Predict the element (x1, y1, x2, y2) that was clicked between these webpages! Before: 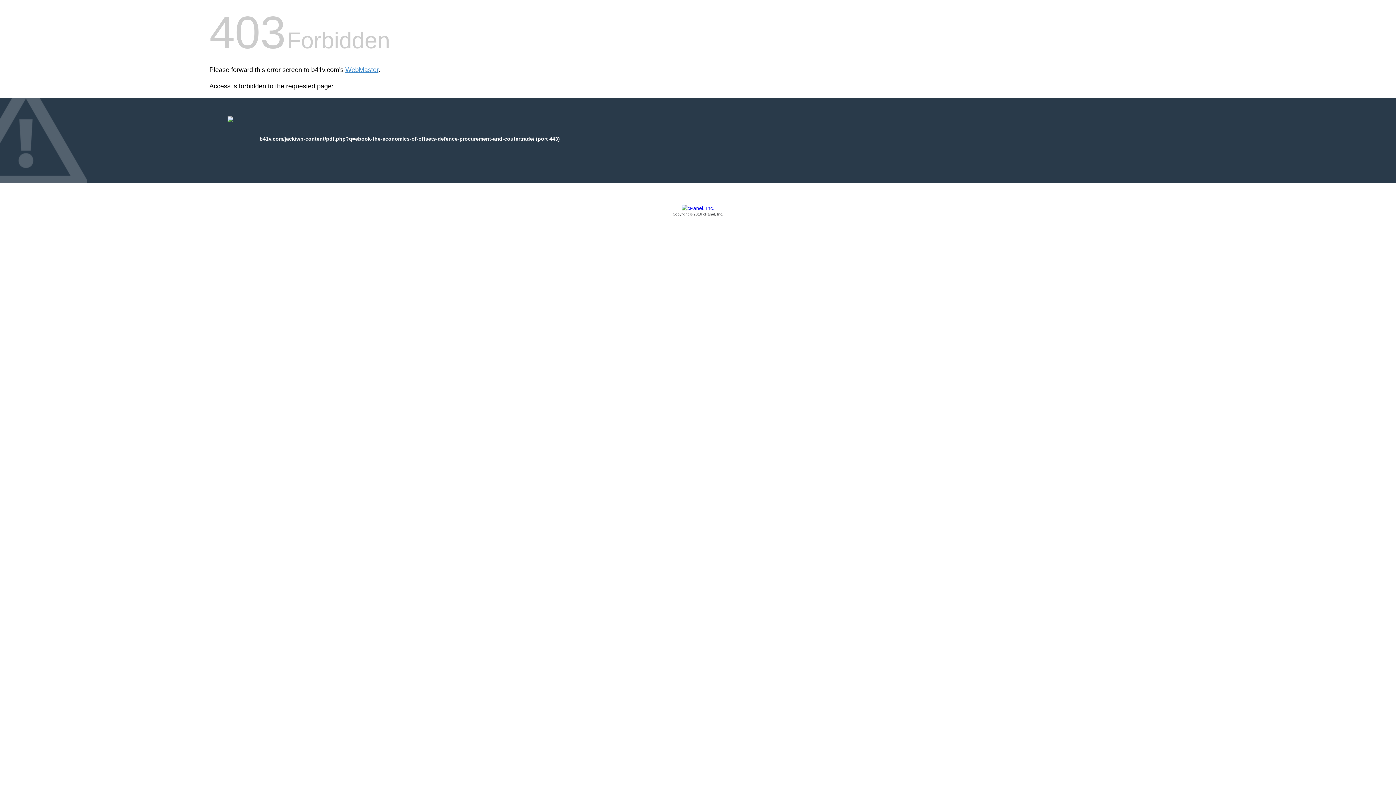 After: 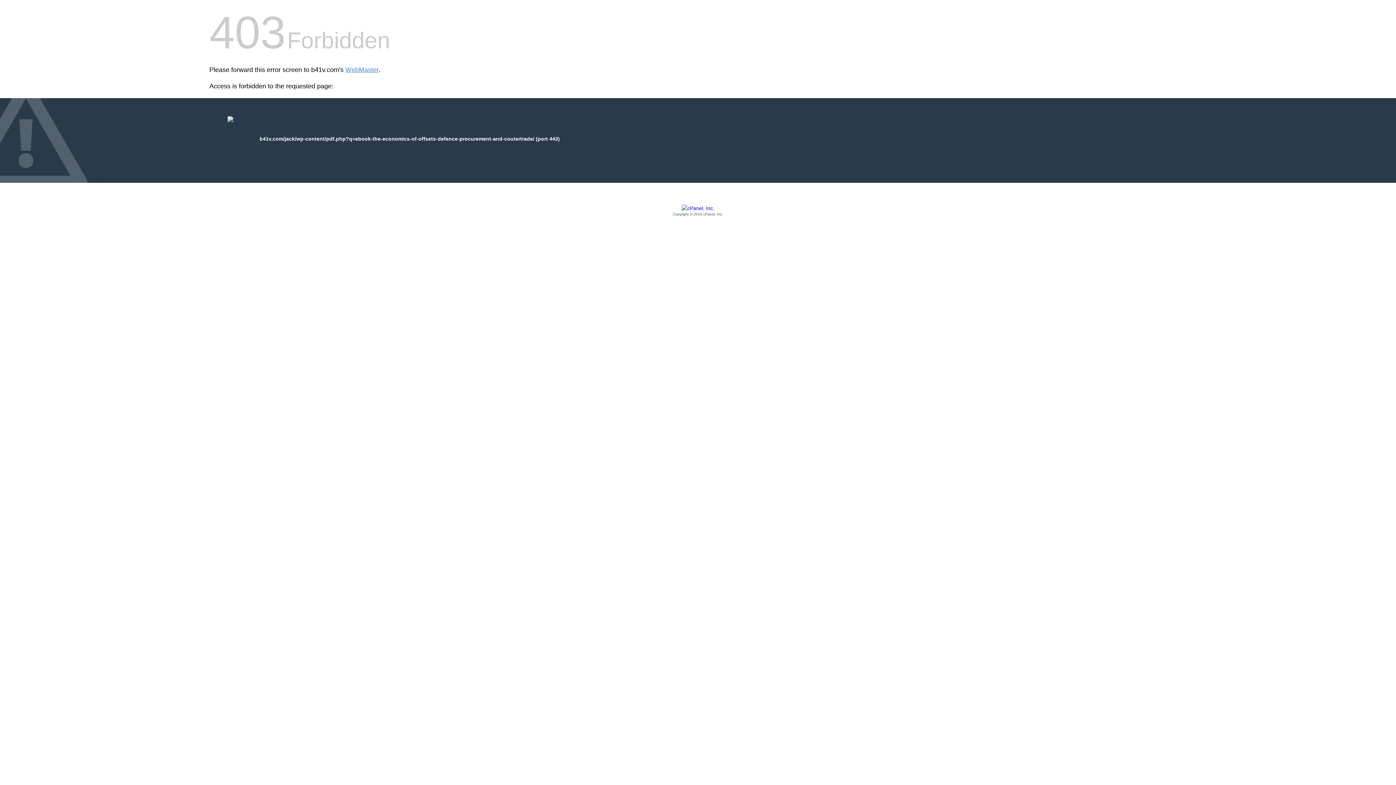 Action: bbox: (209, 205, 1186, 217) label: Copyright © 2016 cPanel, Inc.